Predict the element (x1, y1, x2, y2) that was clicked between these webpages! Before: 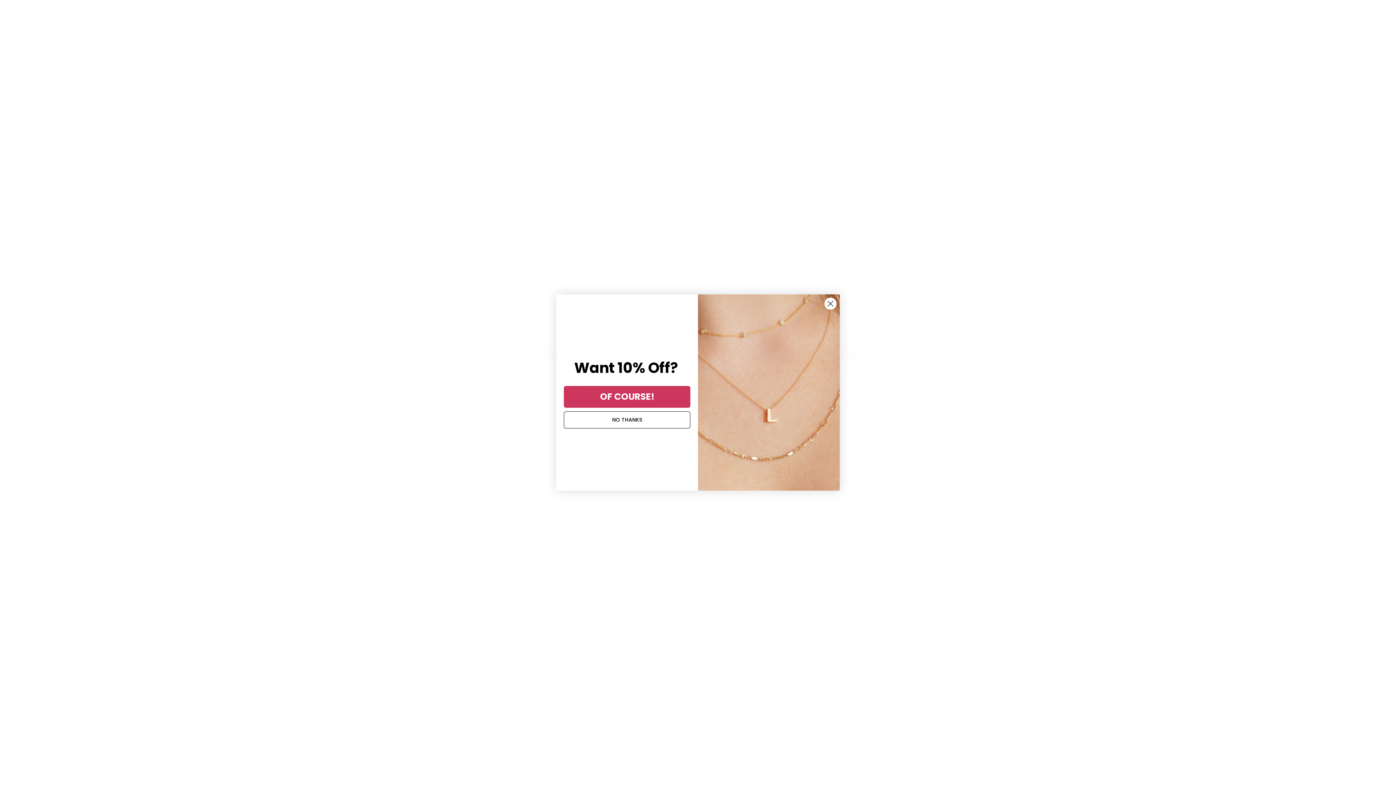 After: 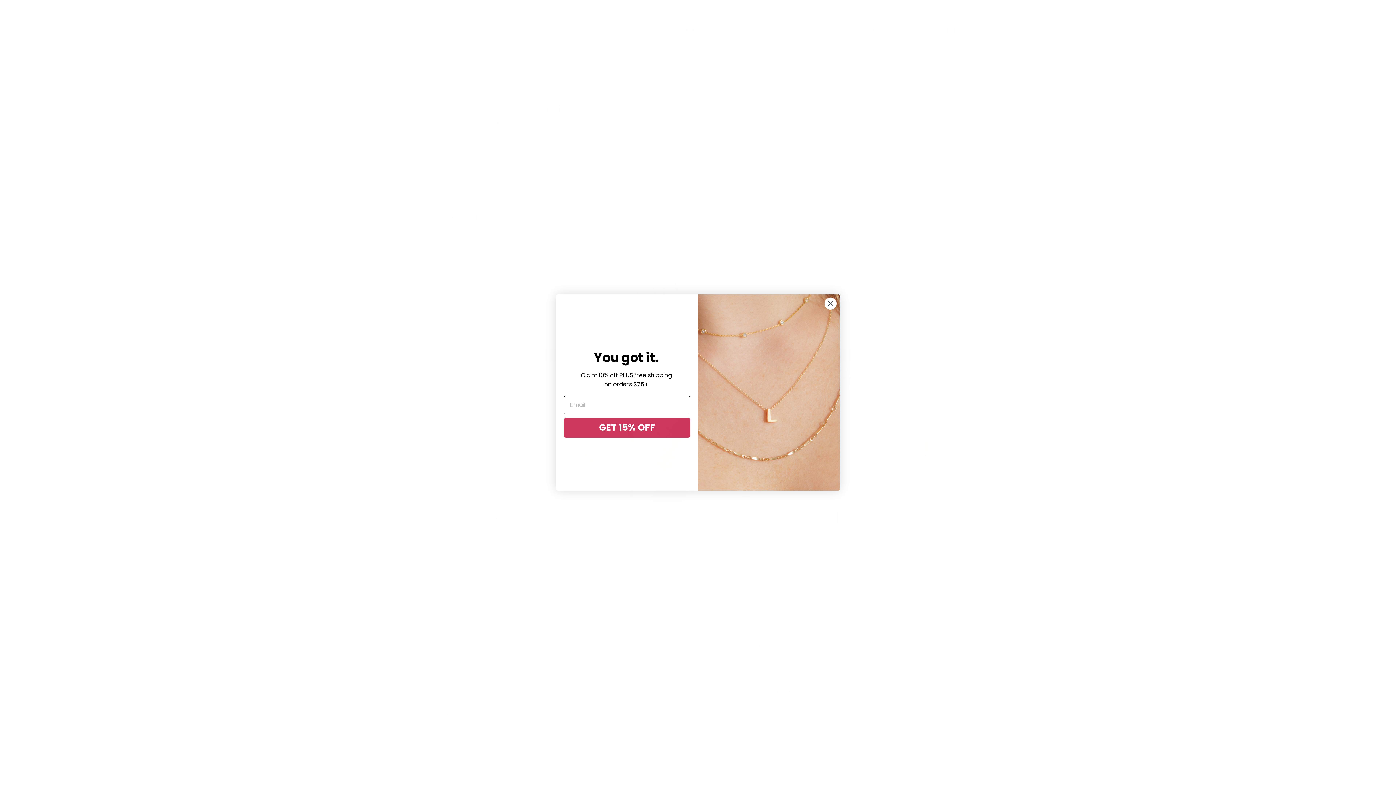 Action: bbox: (564, 390, 690, 412) label: OF COURSE!